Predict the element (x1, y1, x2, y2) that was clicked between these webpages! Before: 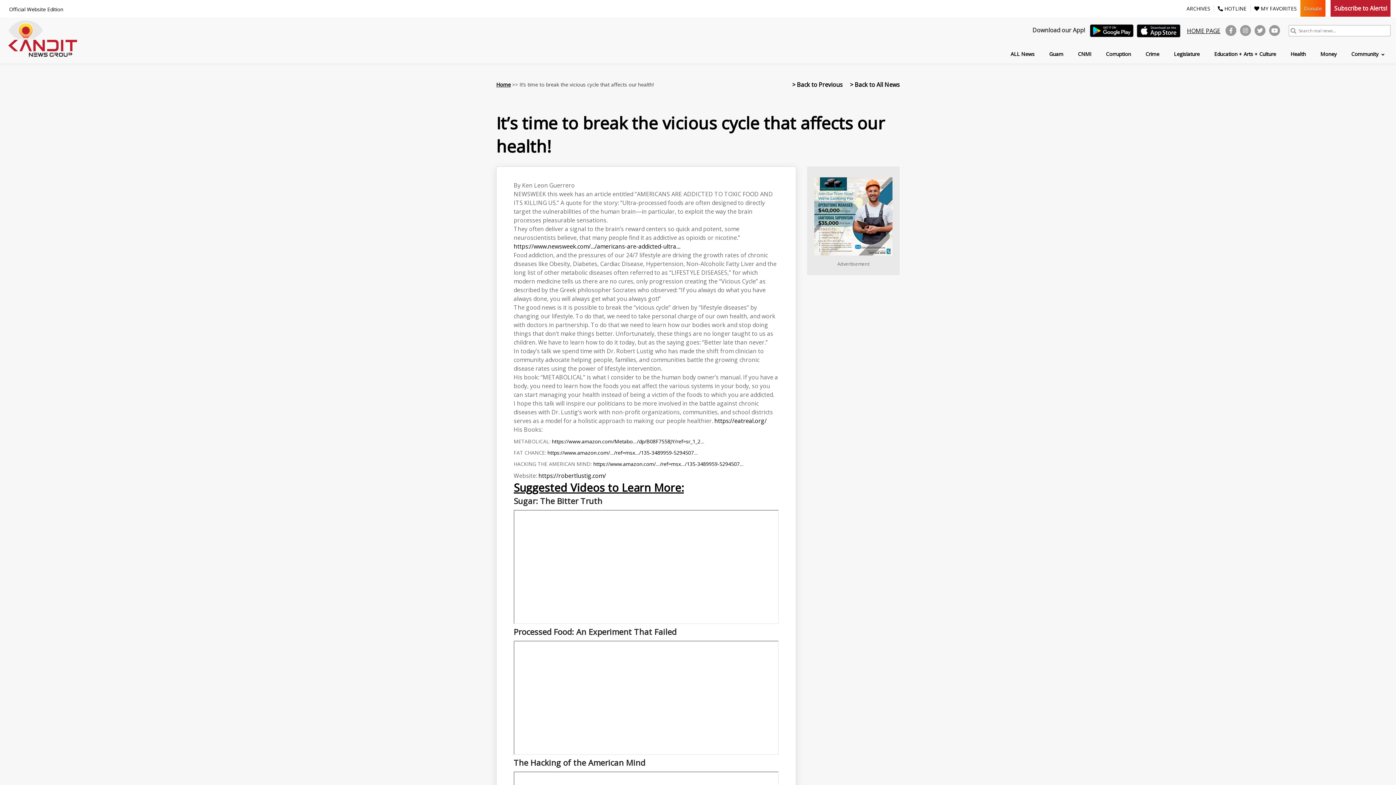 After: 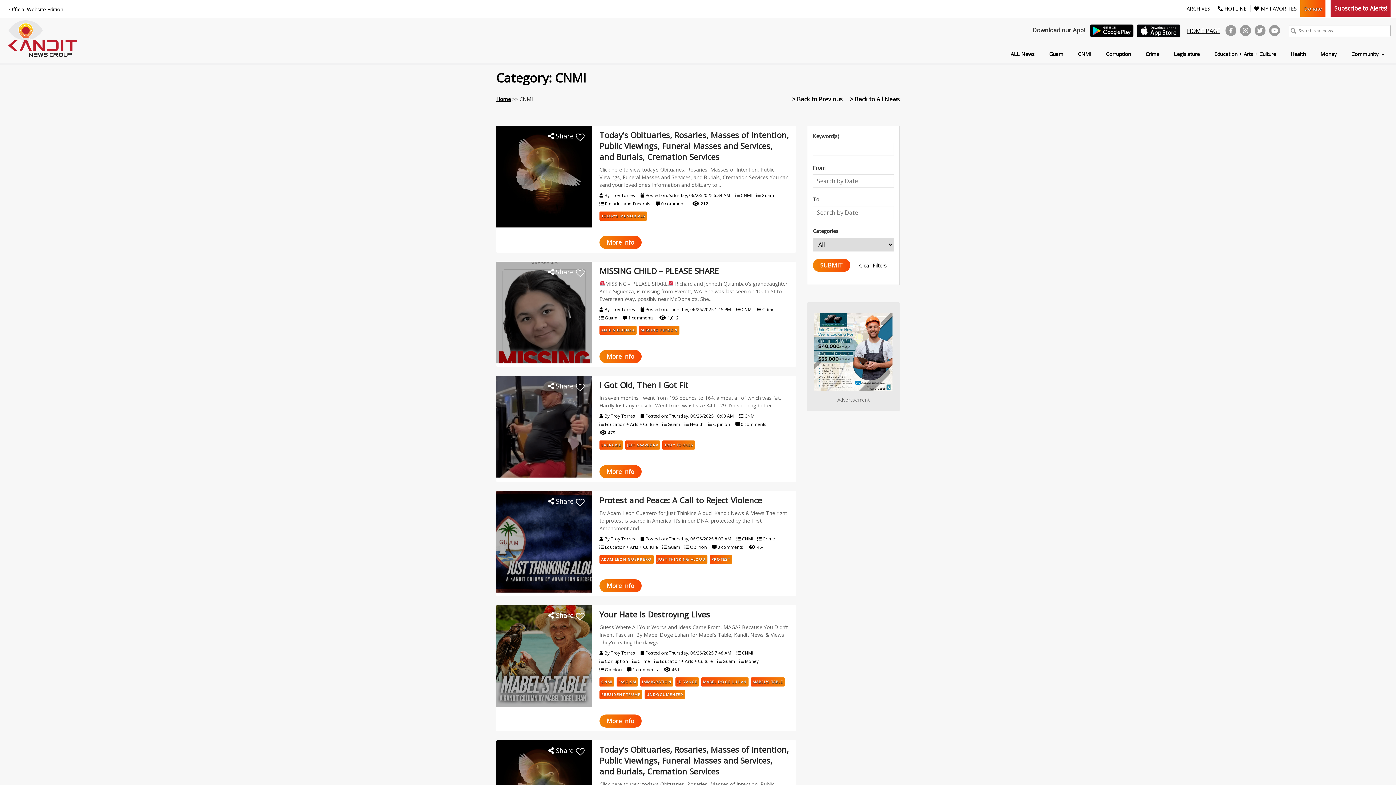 Action: label: CNMI bbox: (1074, 45, 1095, 63)